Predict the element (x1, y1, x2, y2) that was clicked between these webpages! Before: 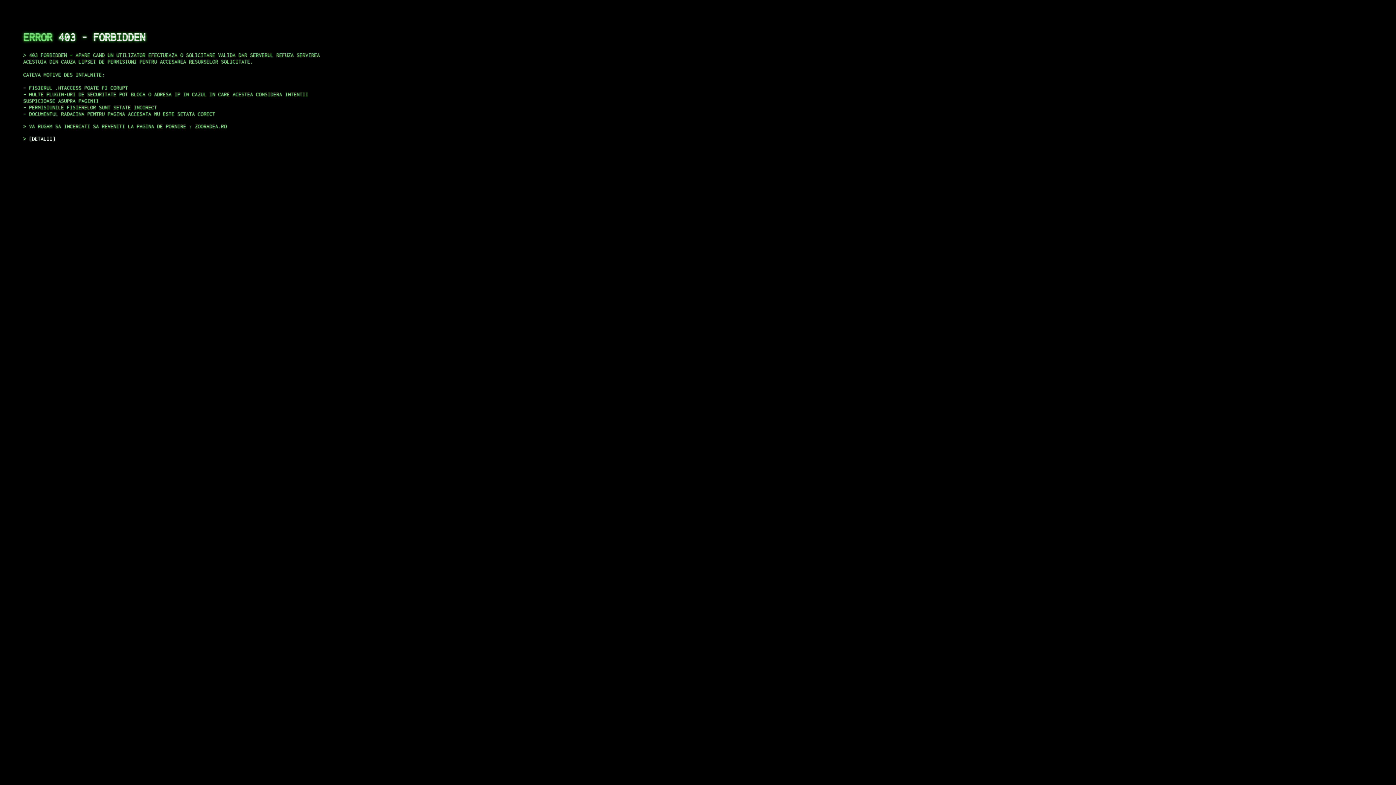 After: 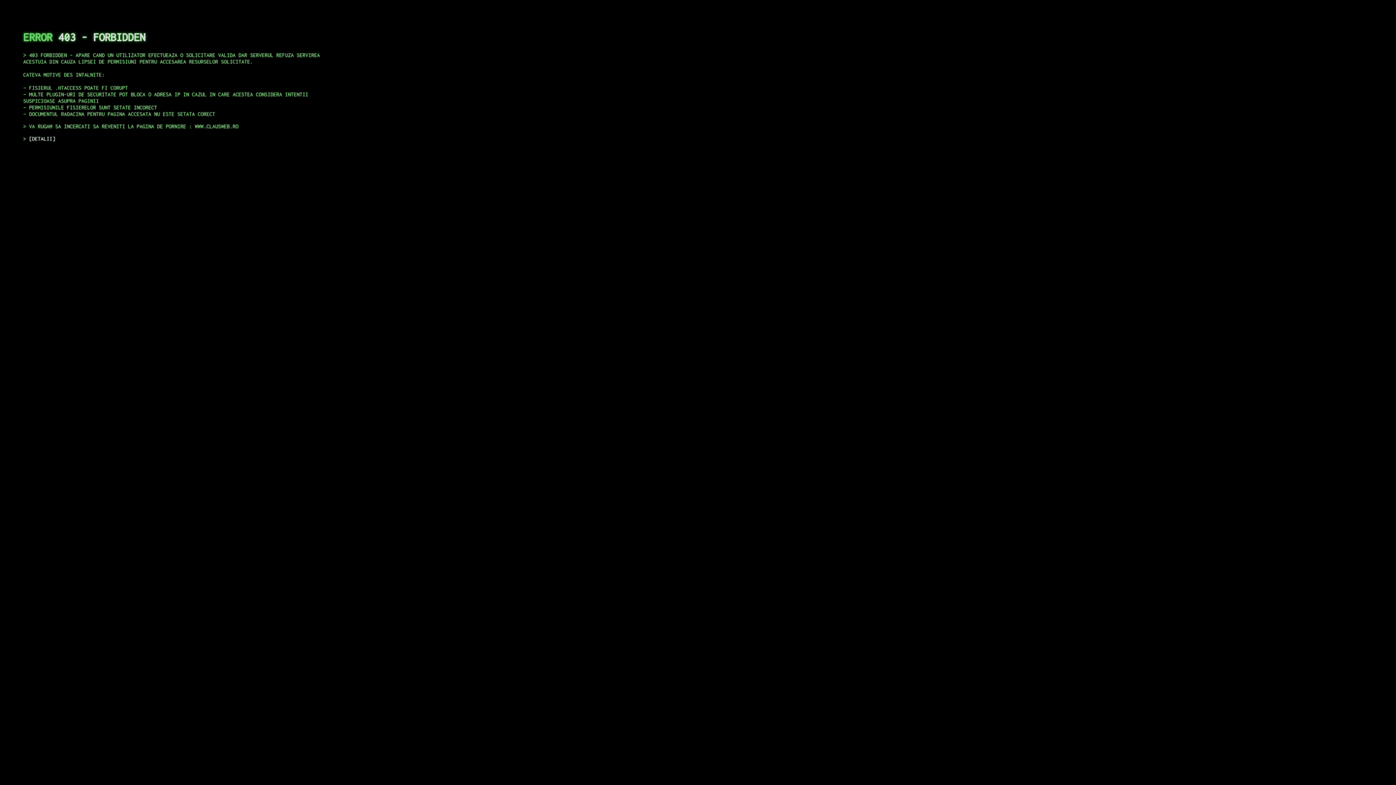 Action: bbox: (29, 135, 55, 141) label: DETALII